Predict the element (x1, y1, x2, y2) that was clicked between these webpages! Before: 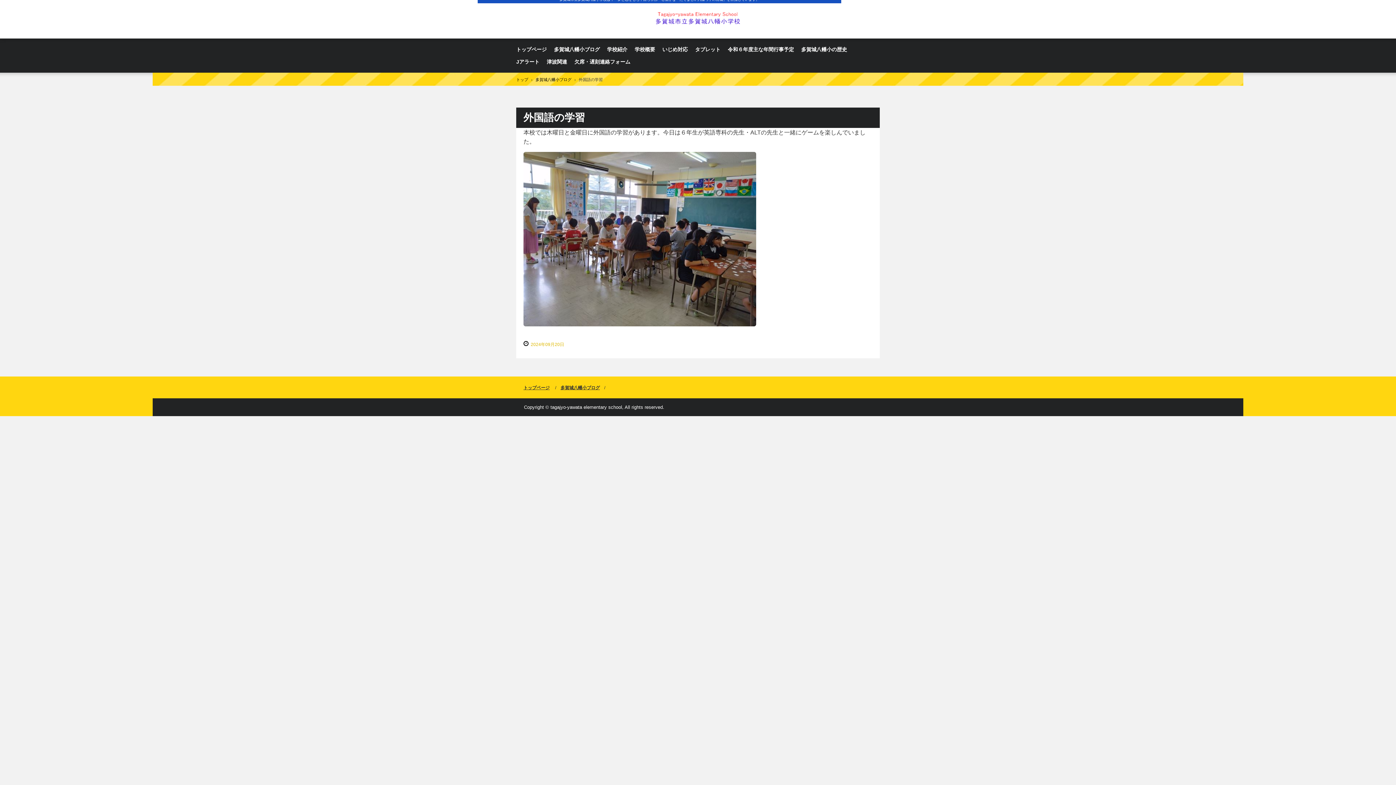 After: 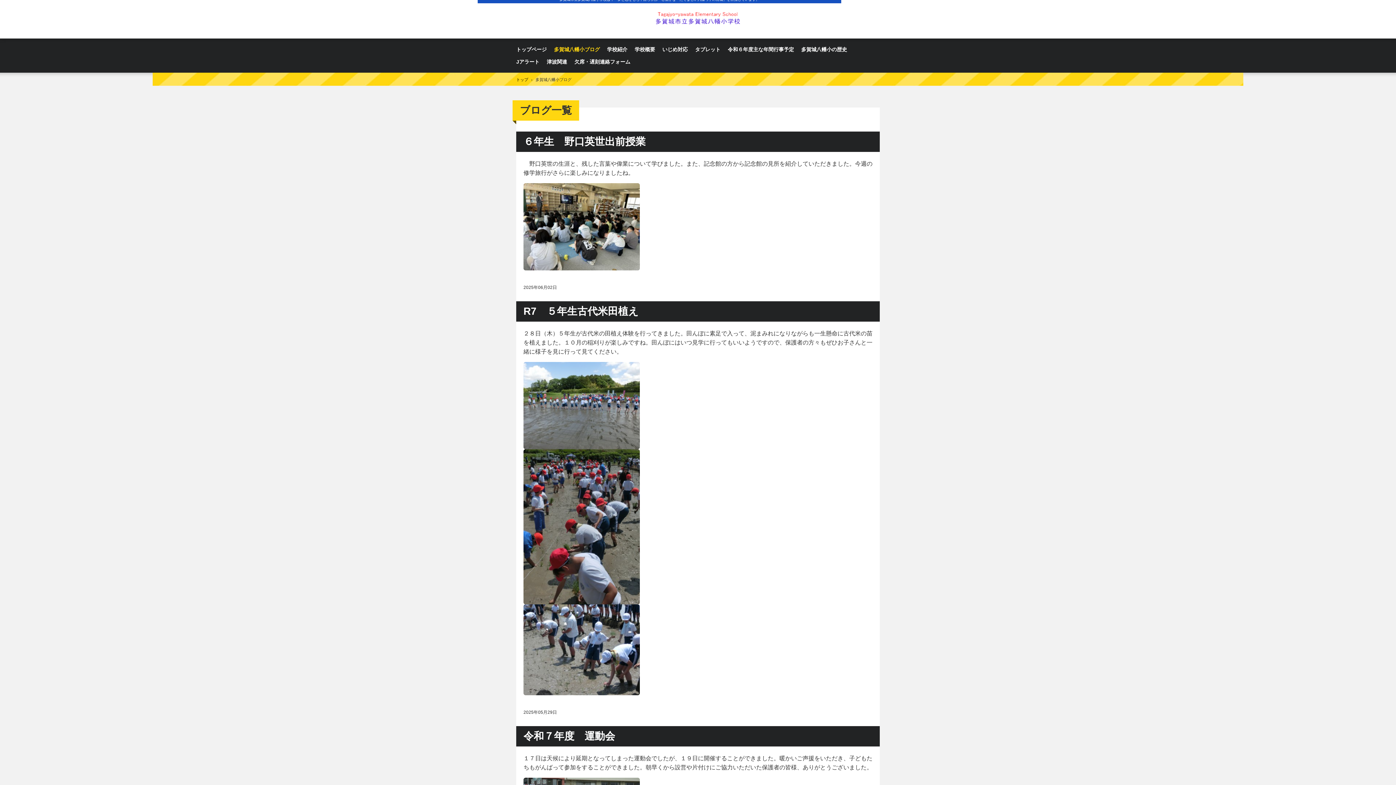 Action: bbox: (560, 385, 600, 390) label: 多賀城八幡小ブログ